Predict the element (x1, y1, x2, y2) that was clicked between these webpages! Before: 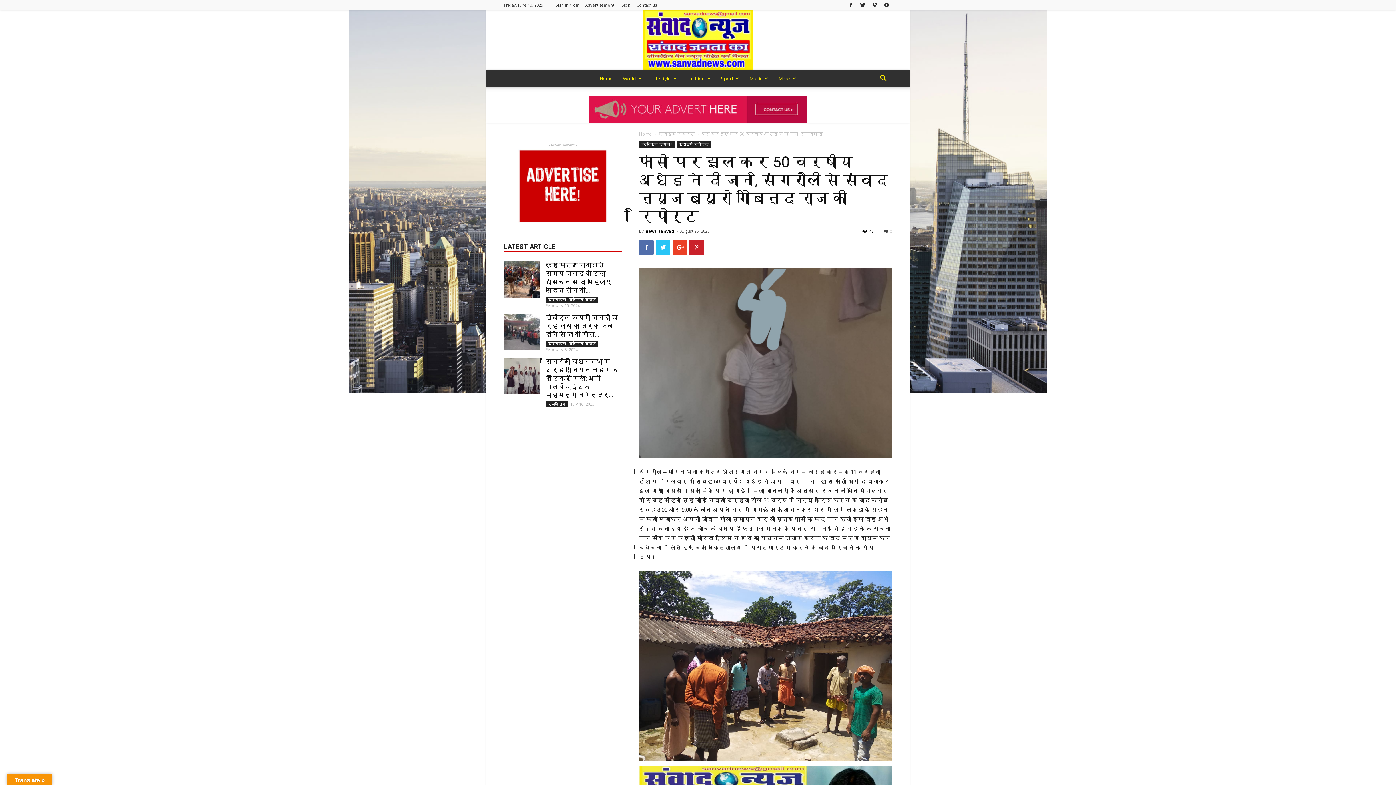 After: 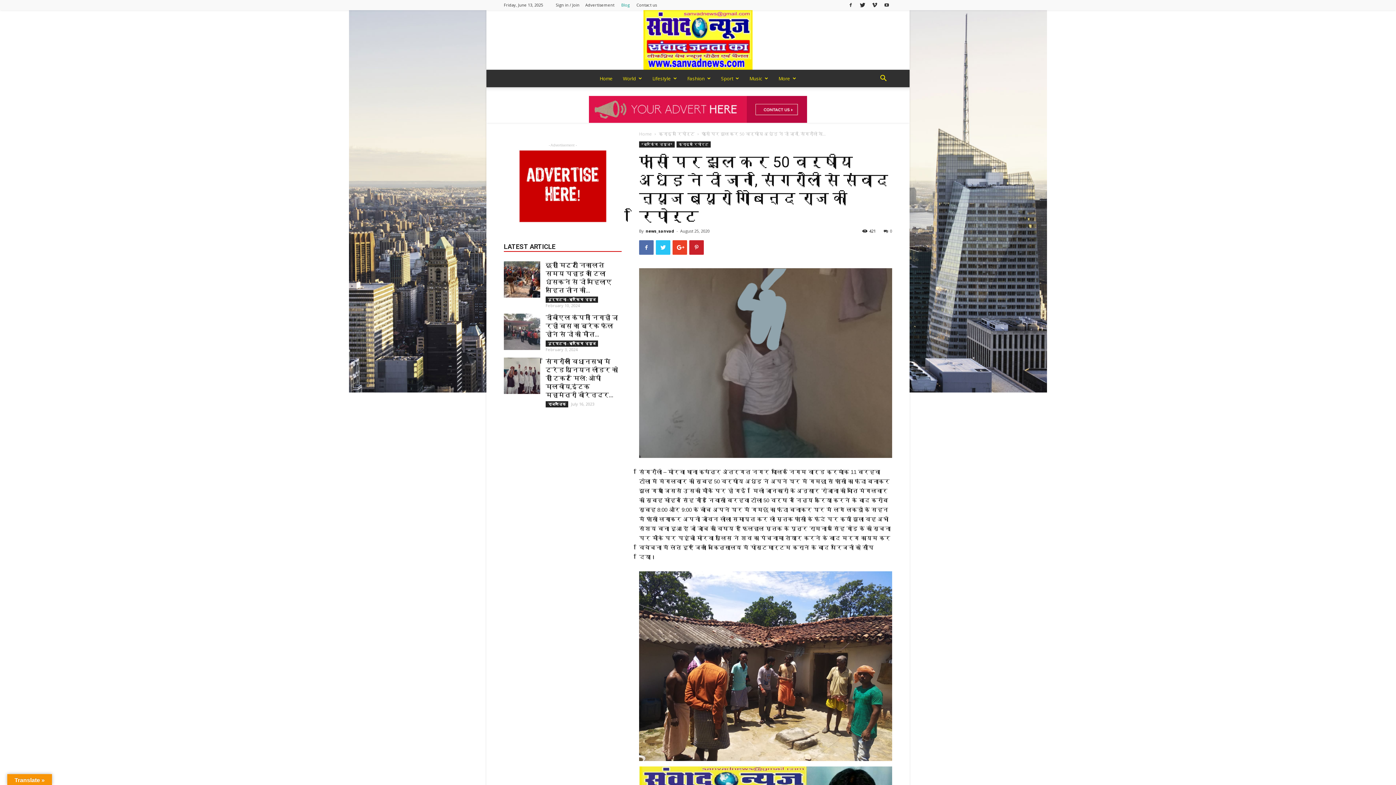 Action: bbox: (621, 2, 629, 7) label: Blog